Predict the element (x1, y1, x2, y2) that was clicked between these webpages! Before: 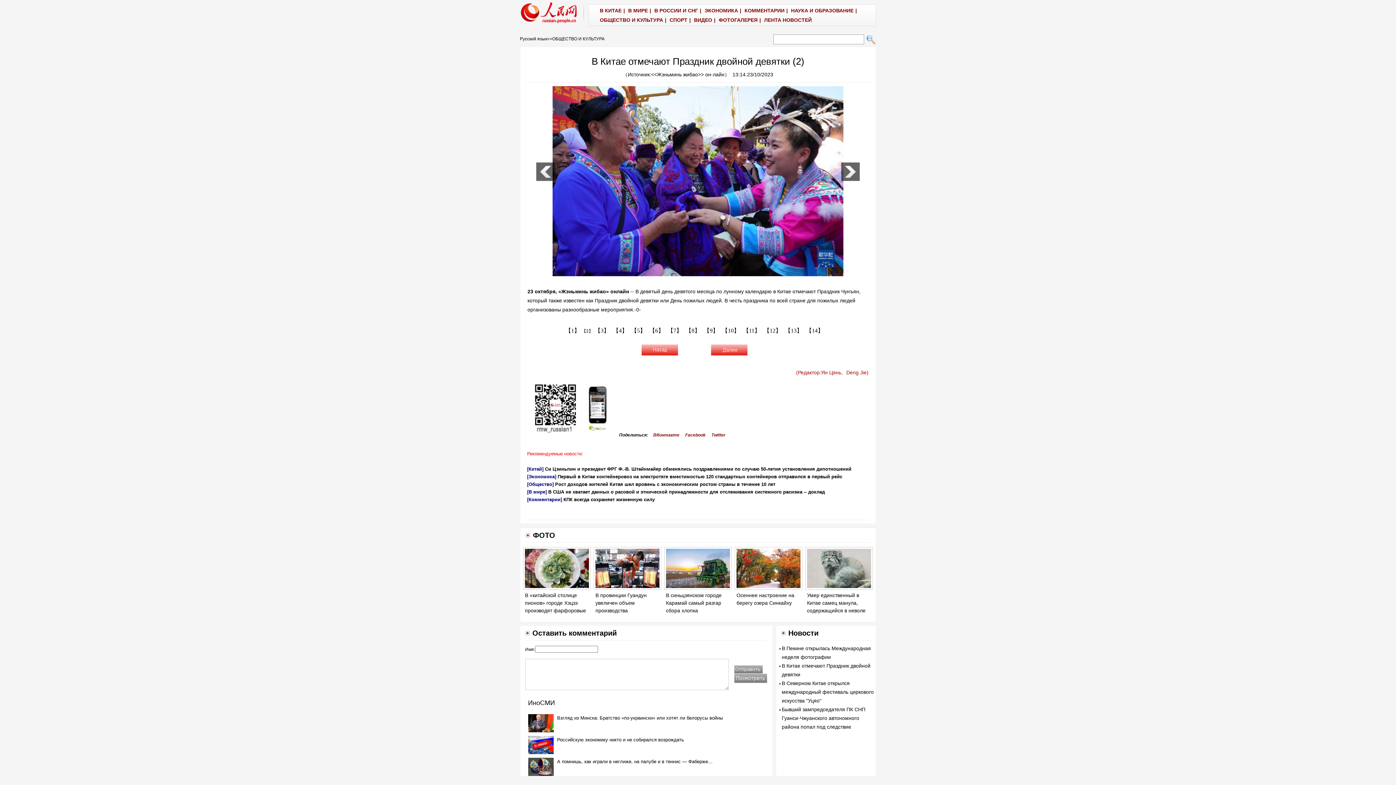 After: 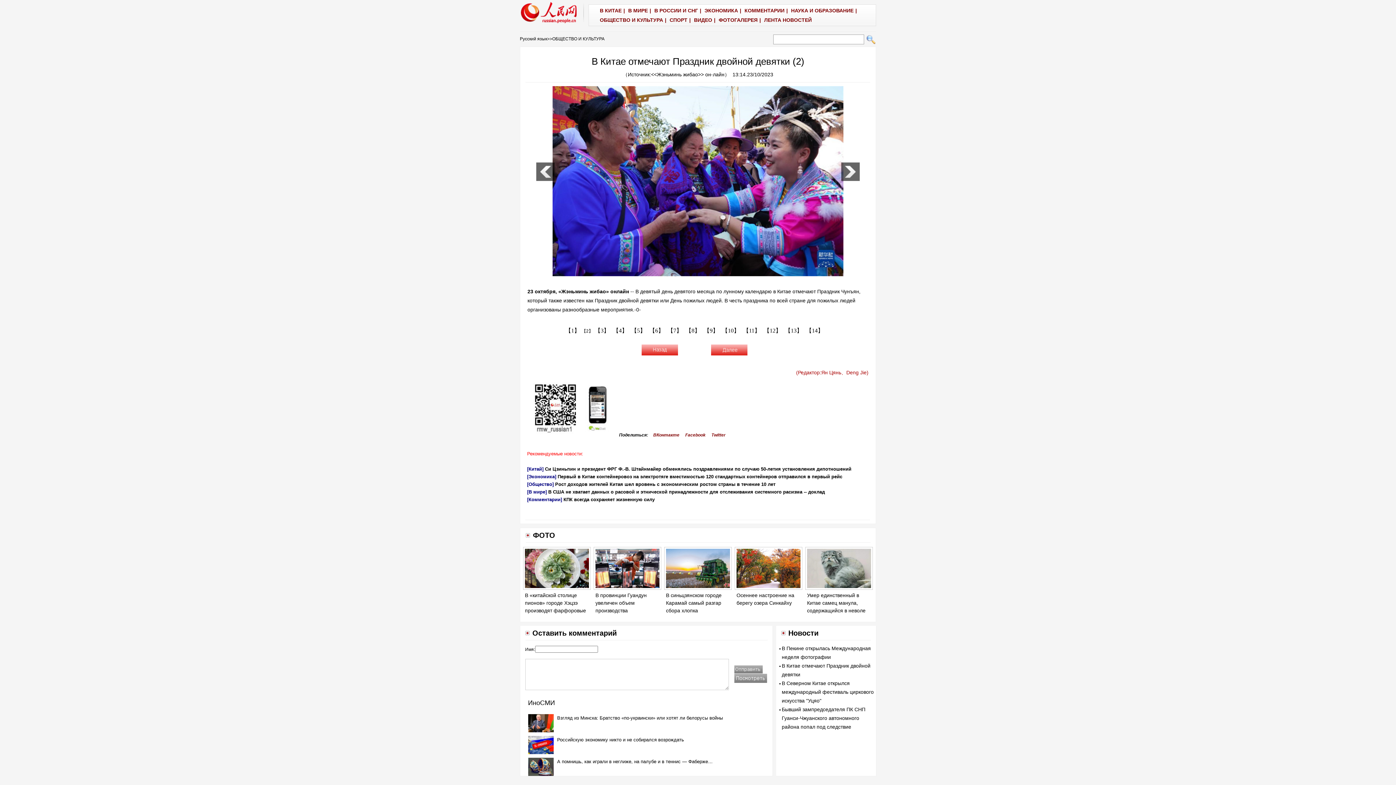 Action: label: 【2】 bbox: (581, 328, 593, 333)